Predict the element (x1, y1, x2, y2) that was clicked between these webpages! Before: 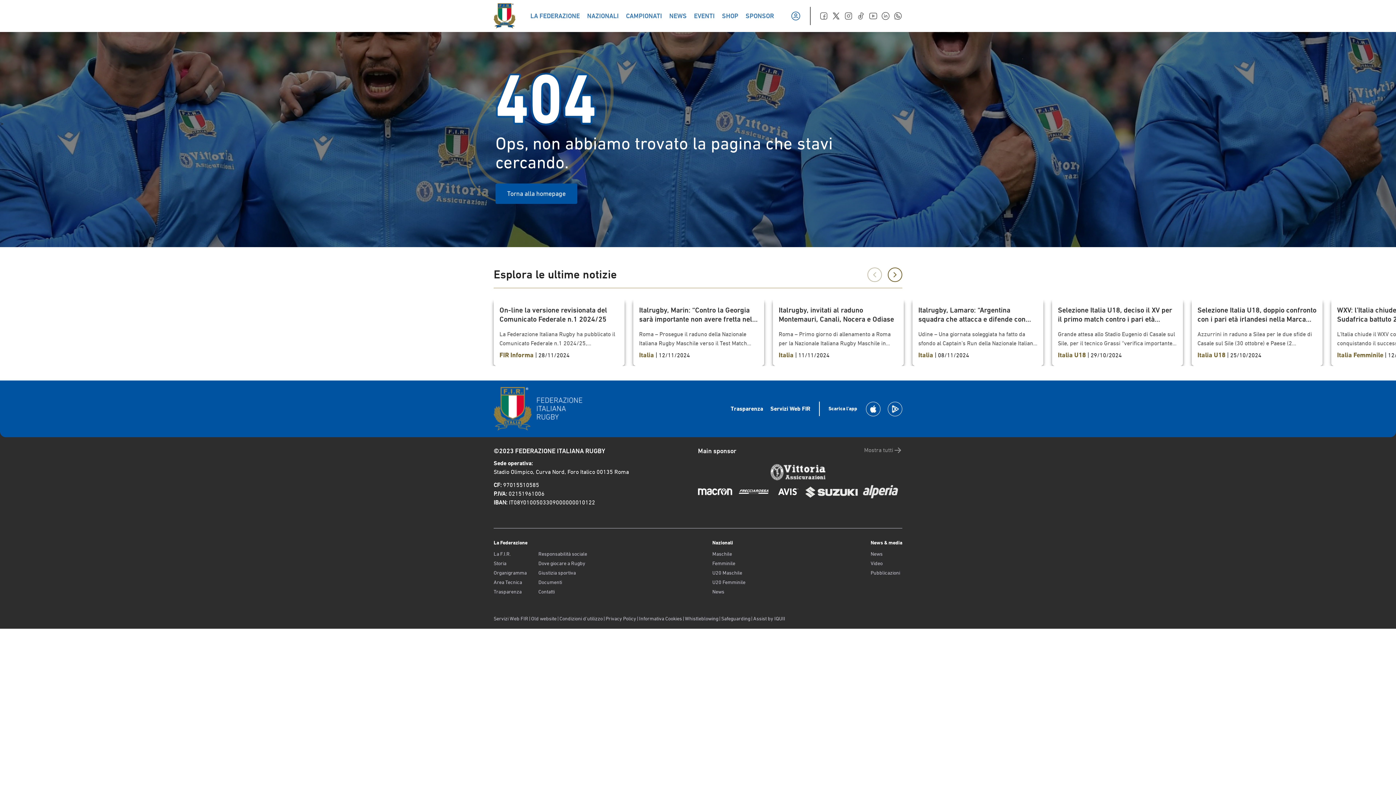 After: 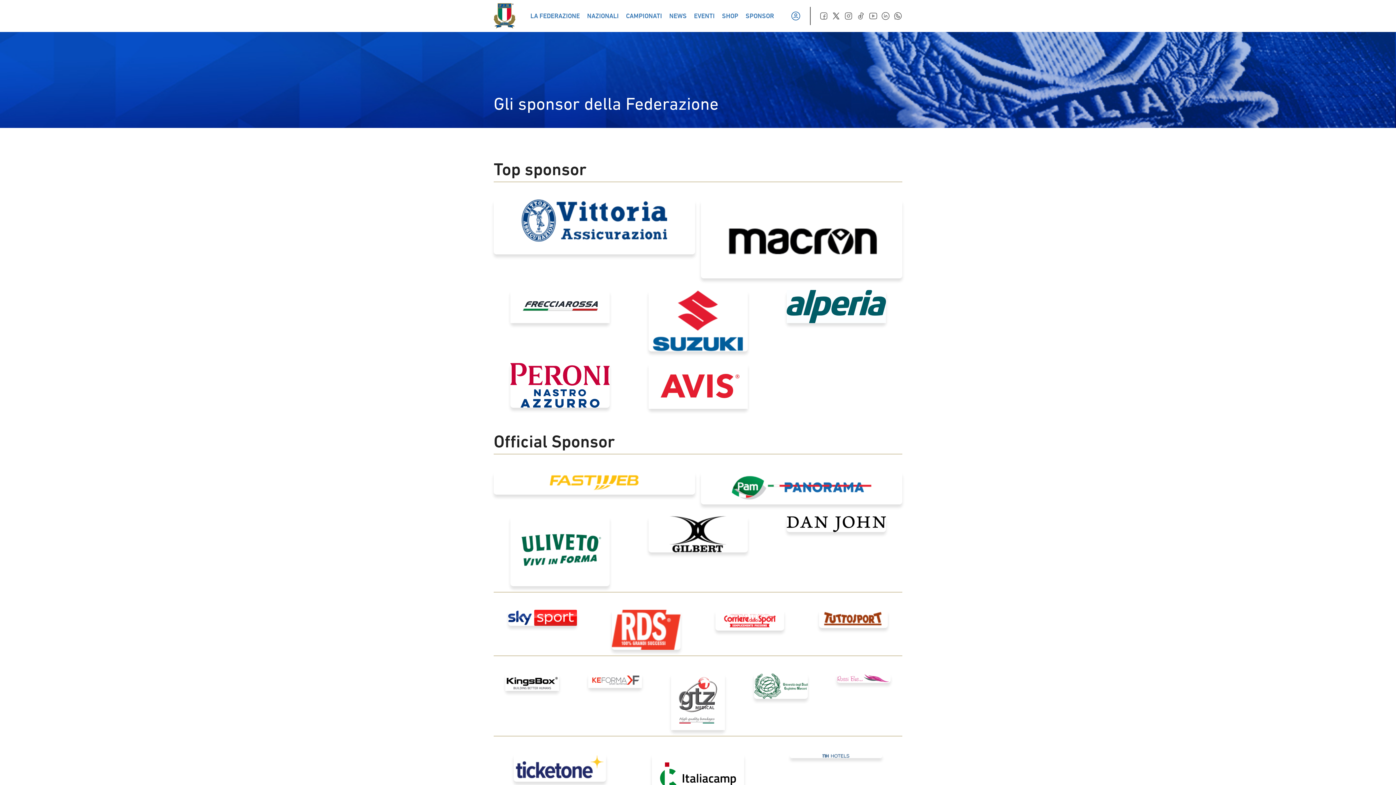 Action: bbox: (864, 446, 902, 459) label: Mostra tutti